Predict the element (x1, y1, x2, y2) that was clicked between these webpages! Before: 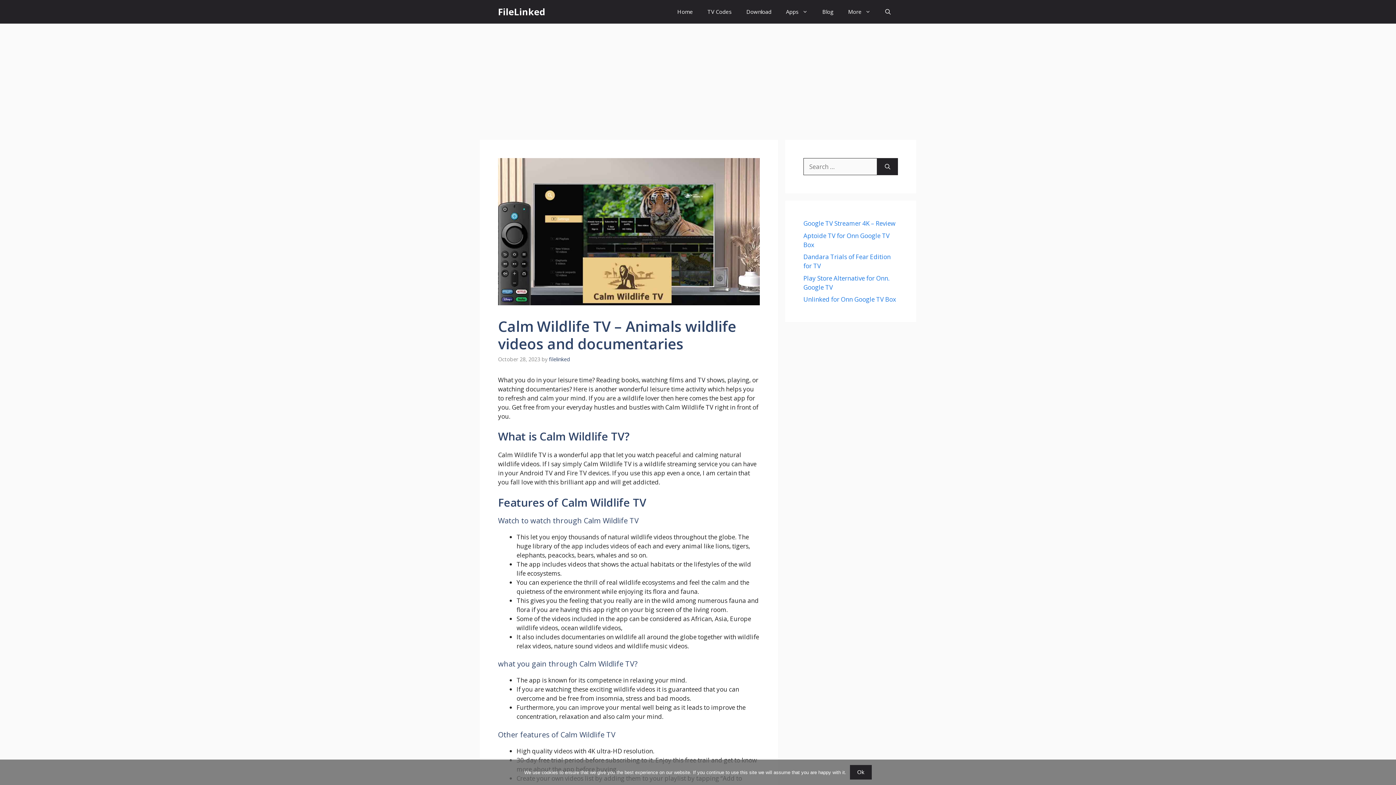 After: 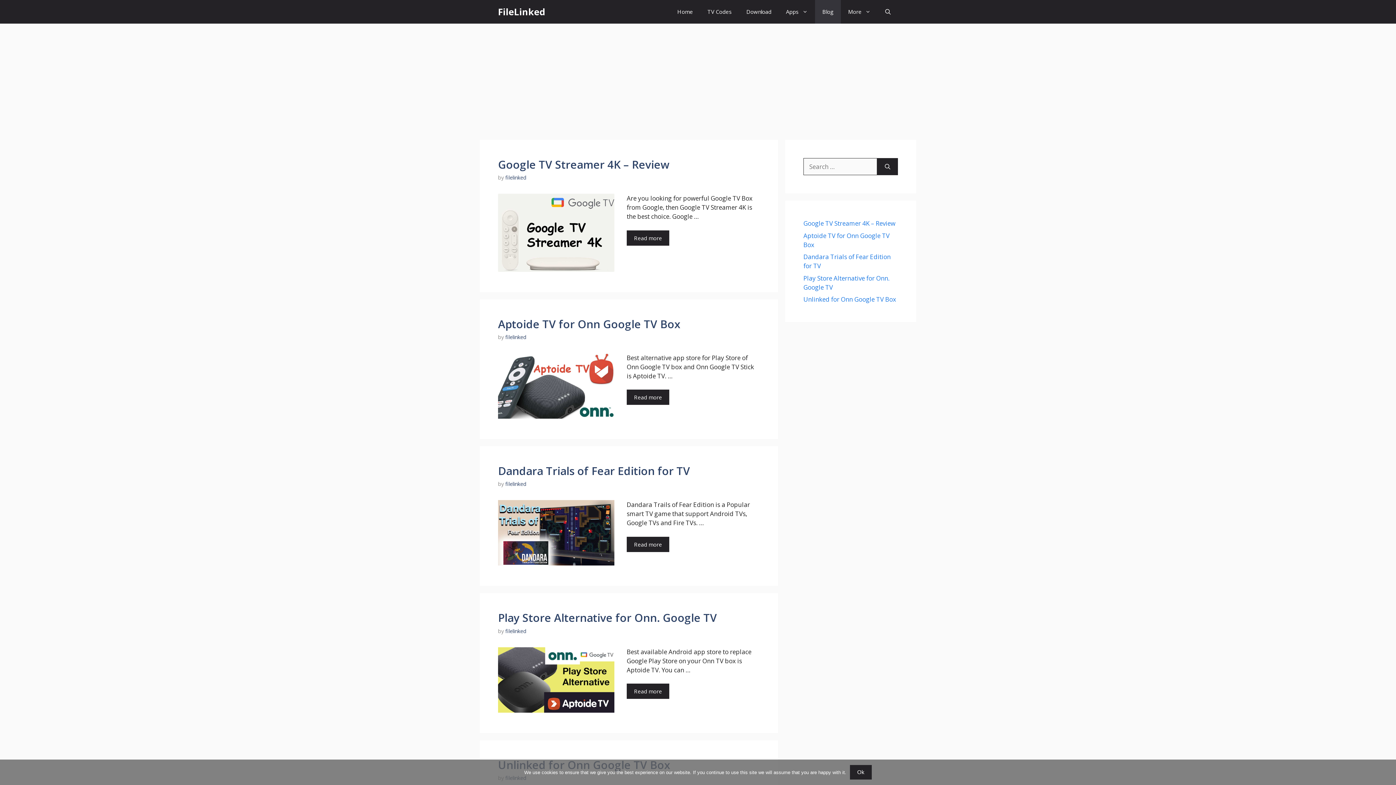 Action: label: Blog bbox: (815, 0, 841, 23)